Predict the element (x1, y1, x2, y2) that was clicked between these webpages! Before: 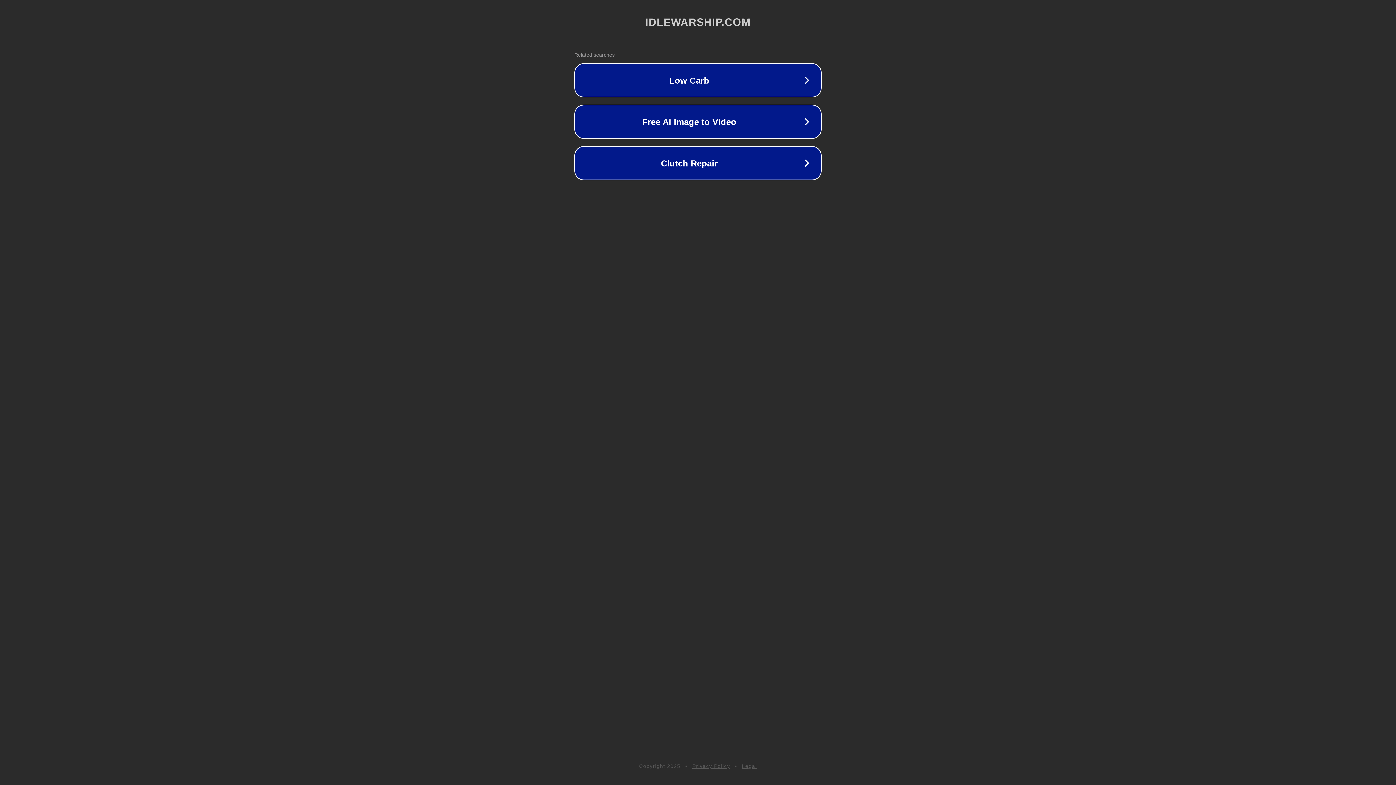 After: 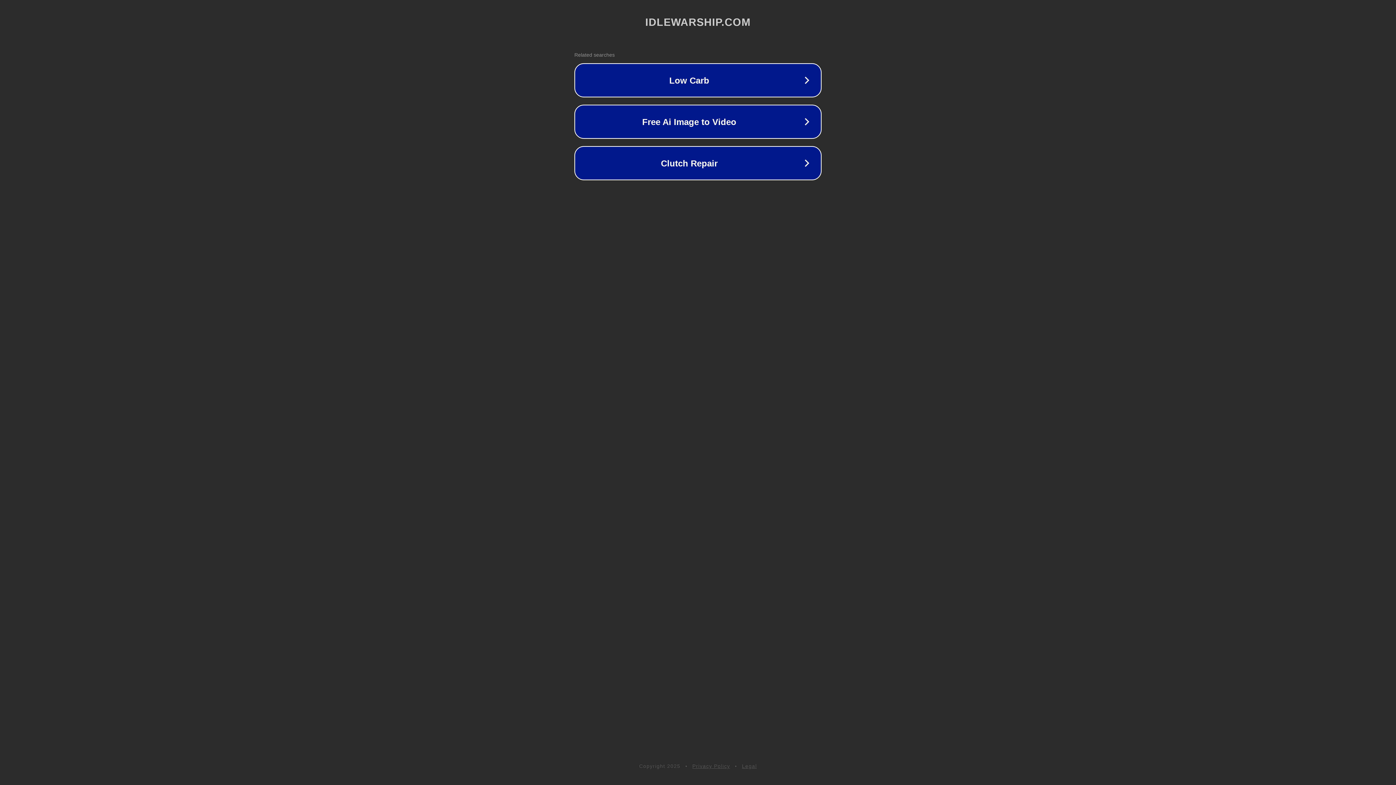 Action: bbox: (742, 763, 757, 769) label: Legal